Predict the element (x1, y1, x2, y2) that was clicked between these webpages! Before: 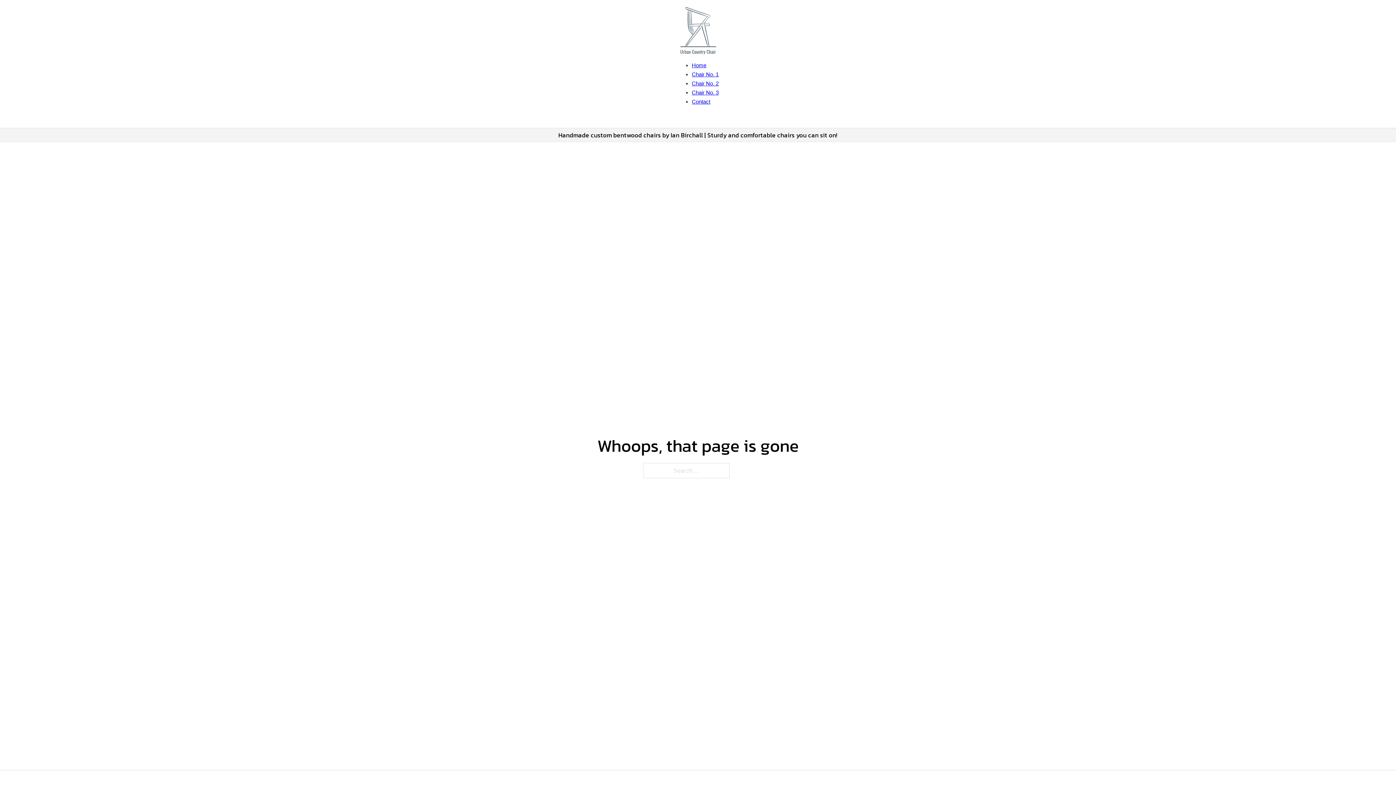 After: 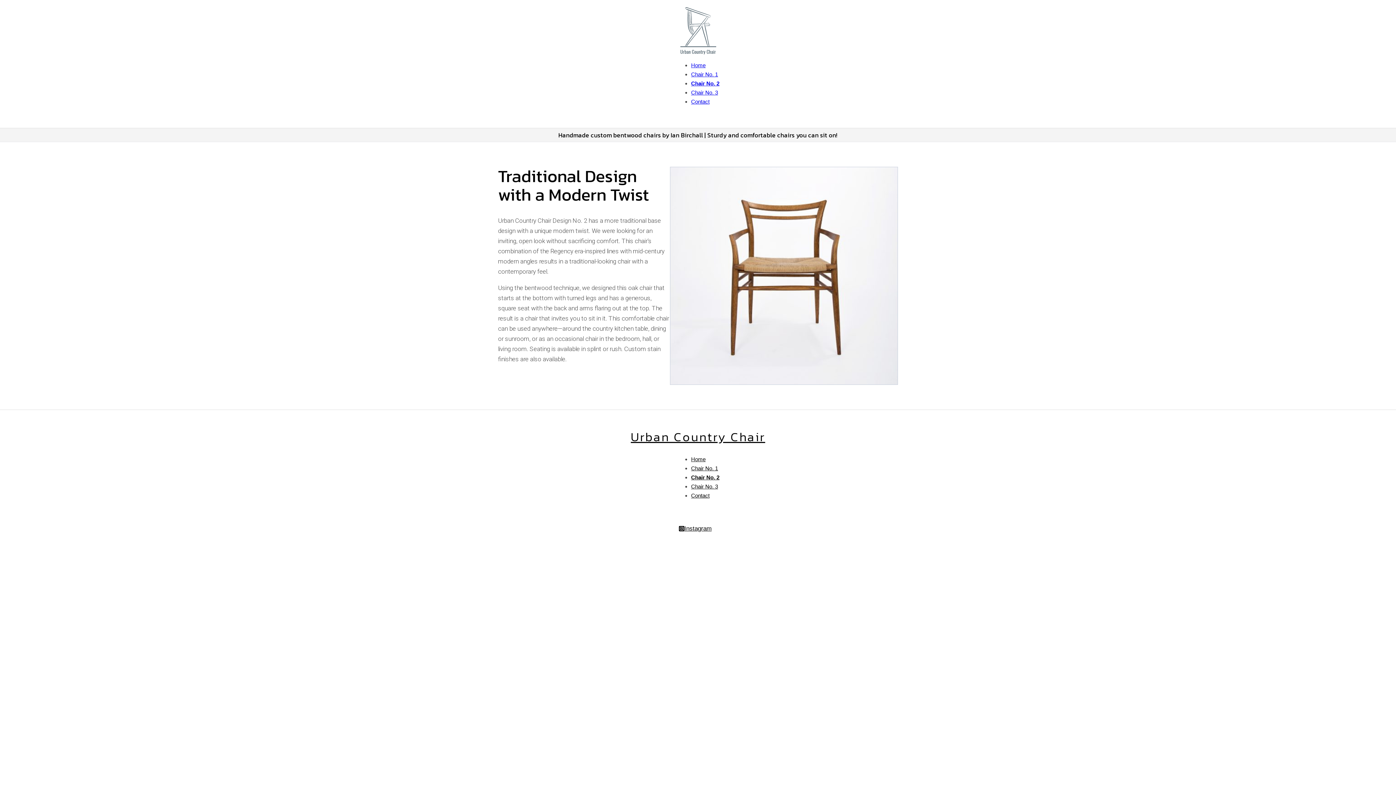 Action: label: Chair No. 2 bbox: (692, 80, 718, 86)